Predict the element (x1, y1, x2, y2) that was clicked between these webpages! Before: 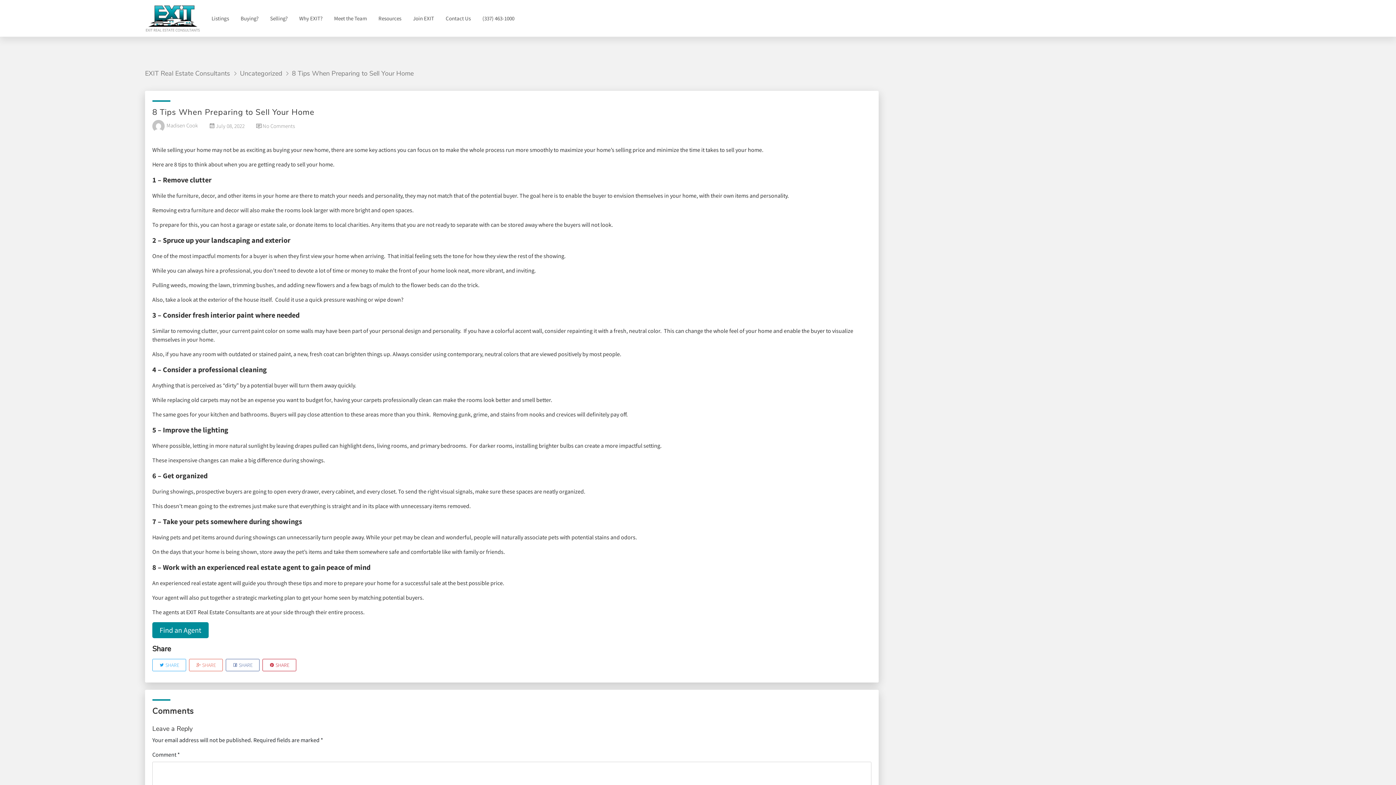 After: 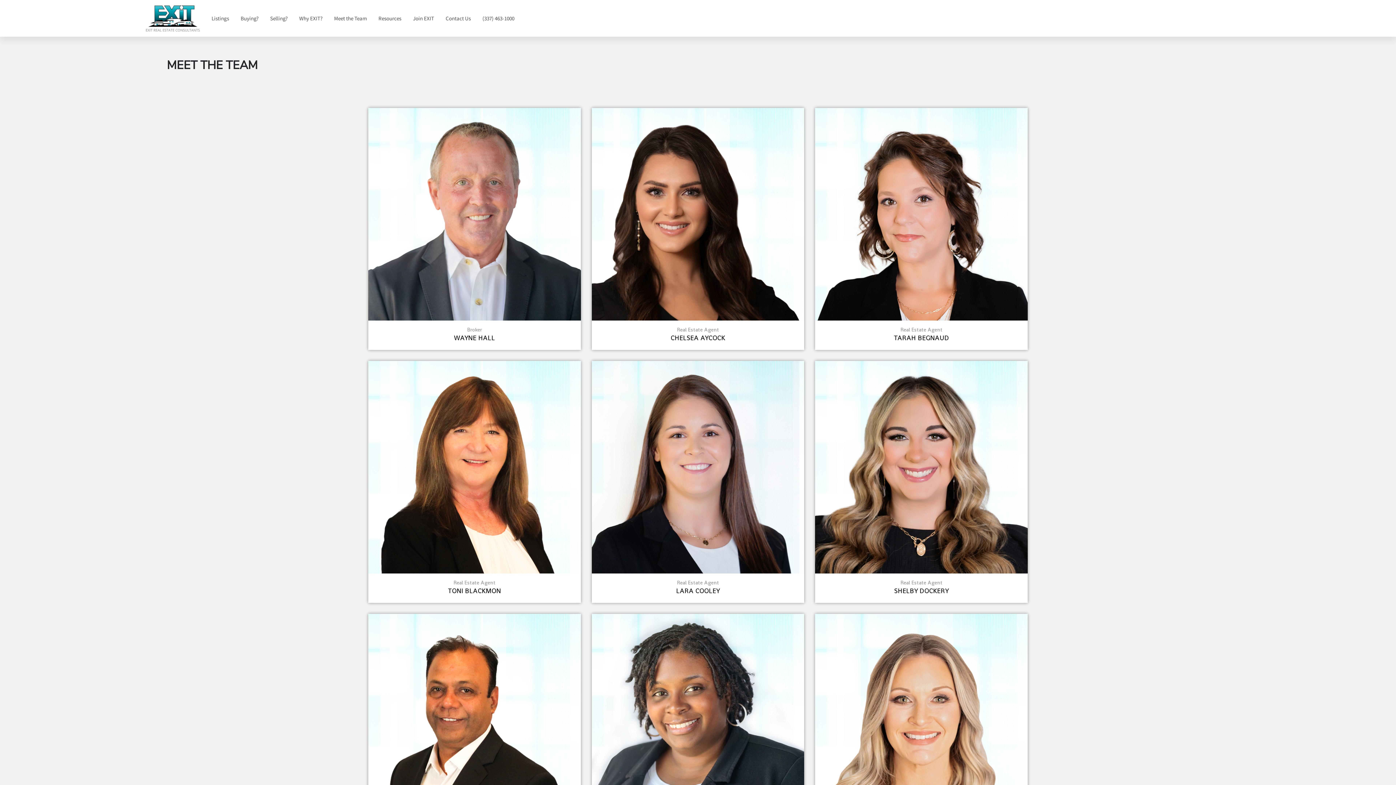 Action: bbox: (329, 11, 371, 25) label: Meet the Team